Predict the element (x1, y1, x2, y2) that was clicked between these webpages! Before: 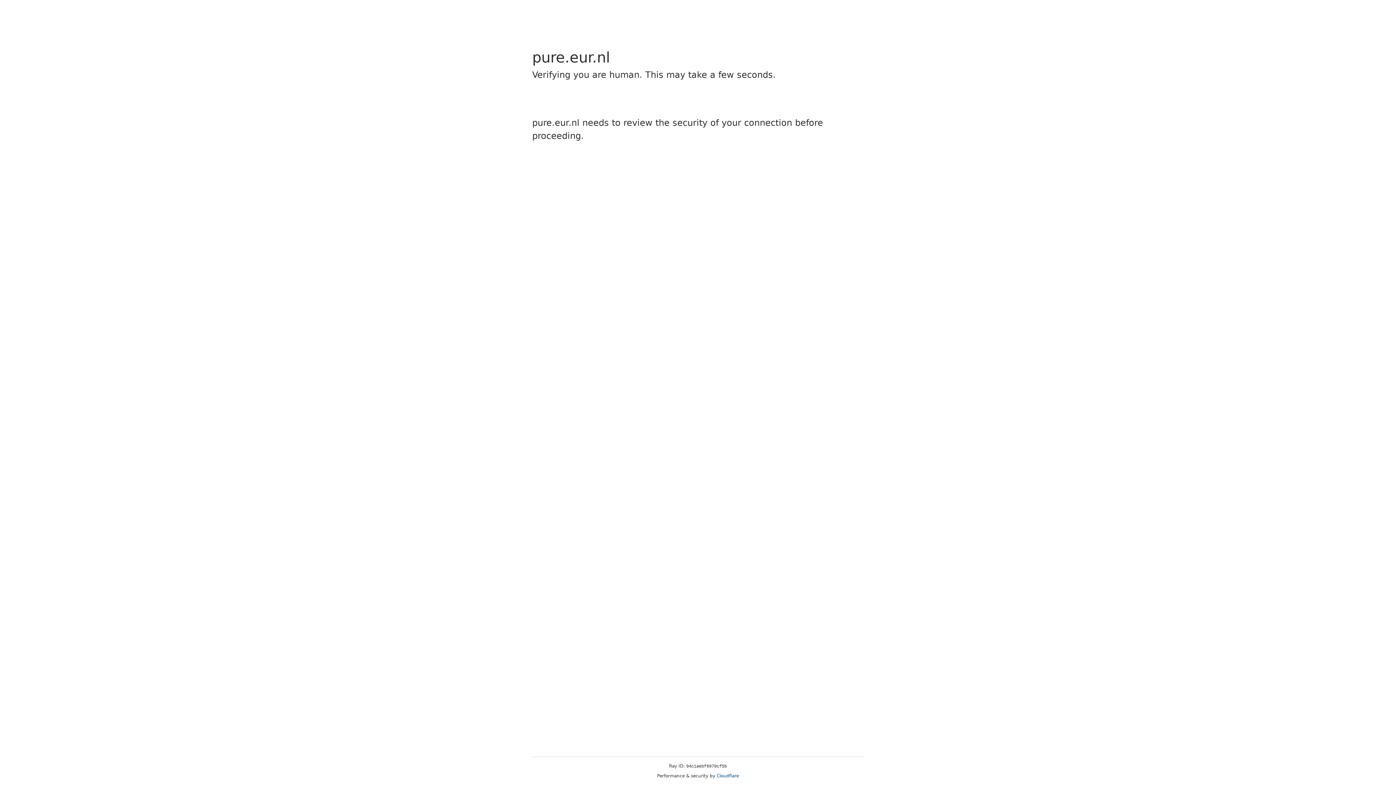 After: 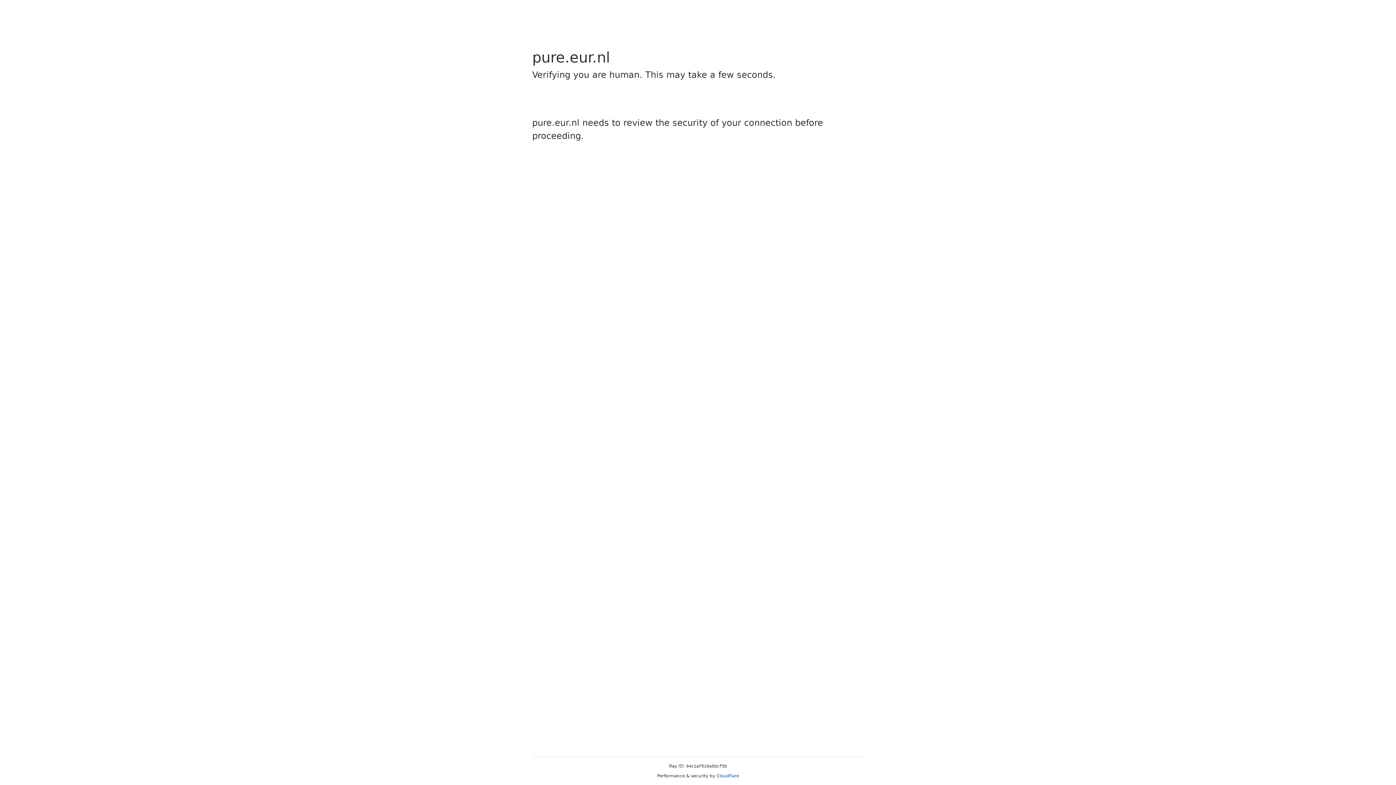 Action: bbox: (716, 773, 739, 778) label: Cloudflare